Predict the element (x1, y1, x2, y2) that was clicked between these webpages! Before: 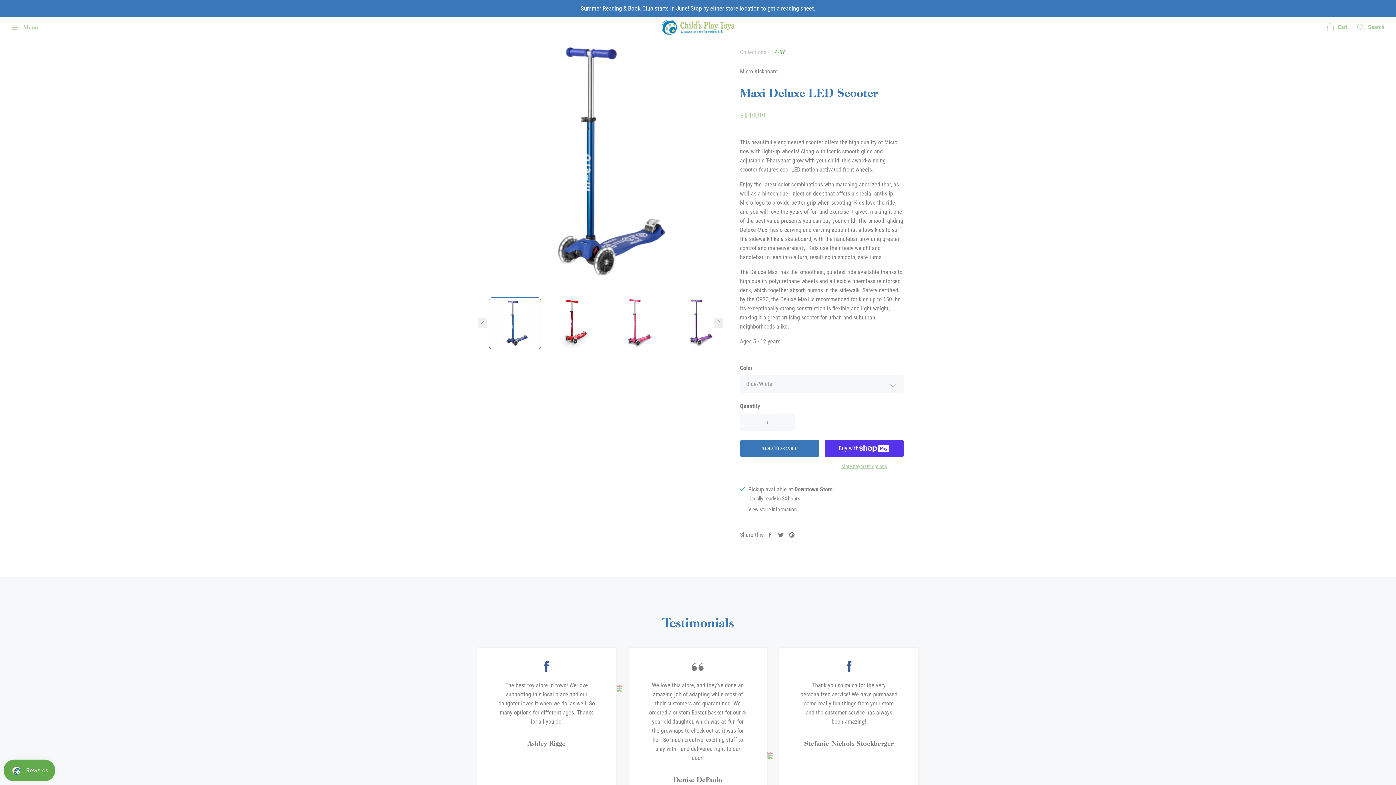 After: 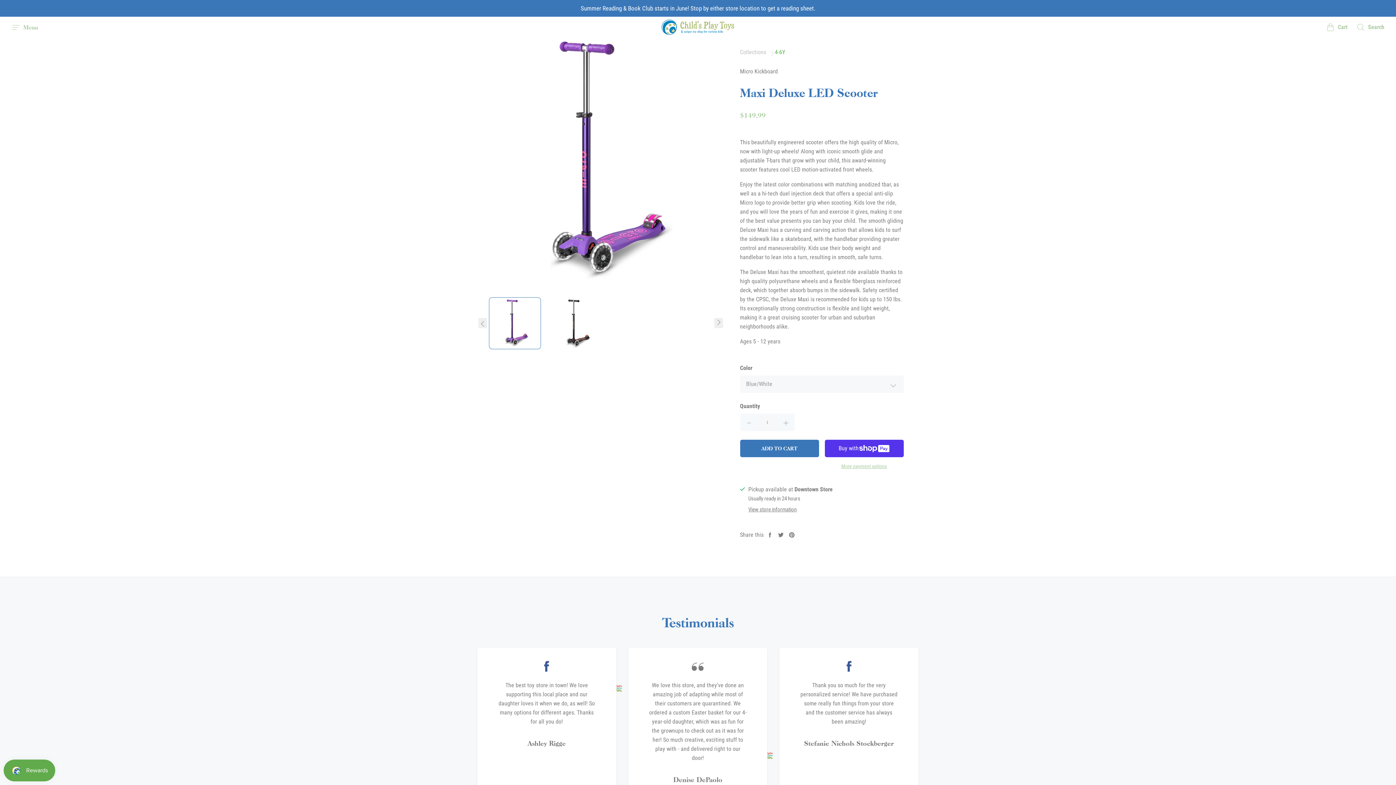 Action: bbox: (673, 297, 725, 349)